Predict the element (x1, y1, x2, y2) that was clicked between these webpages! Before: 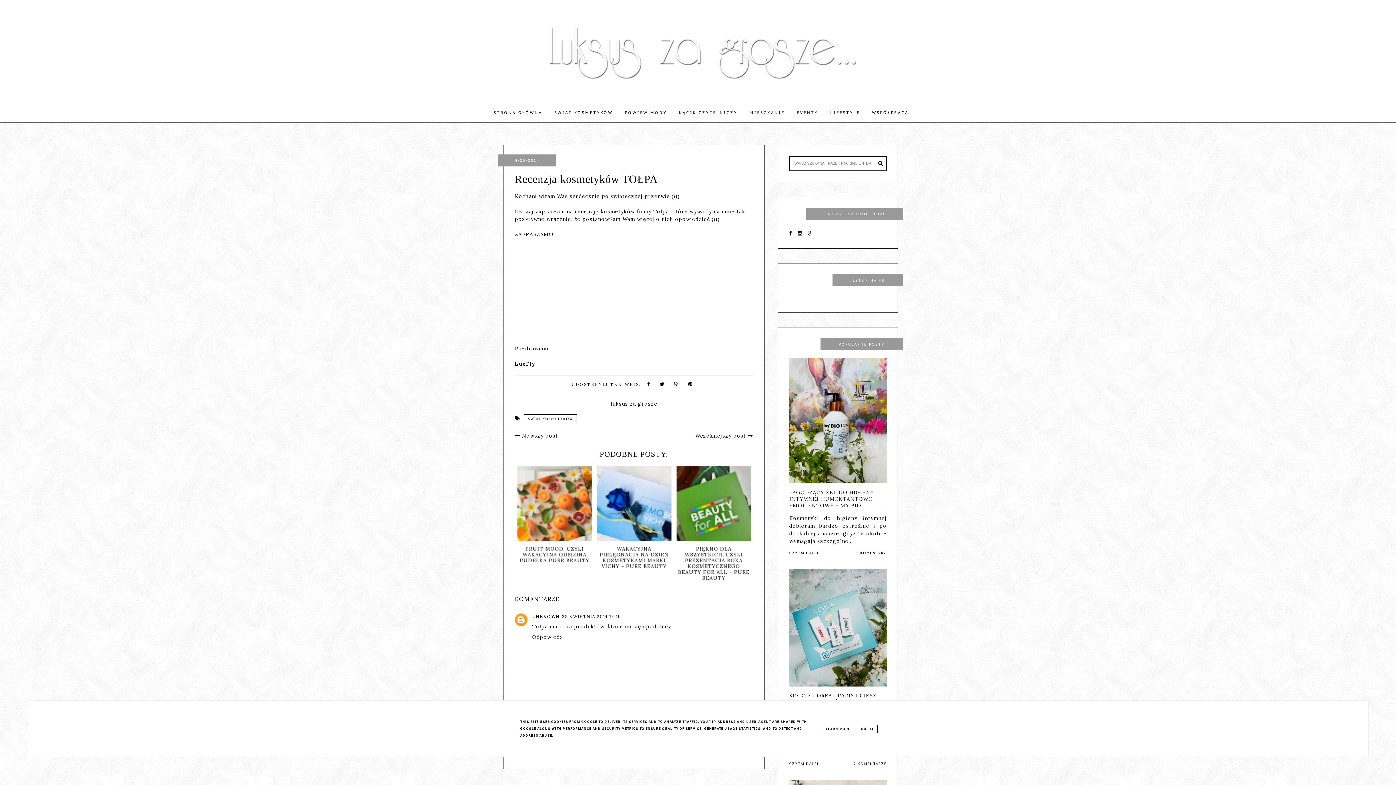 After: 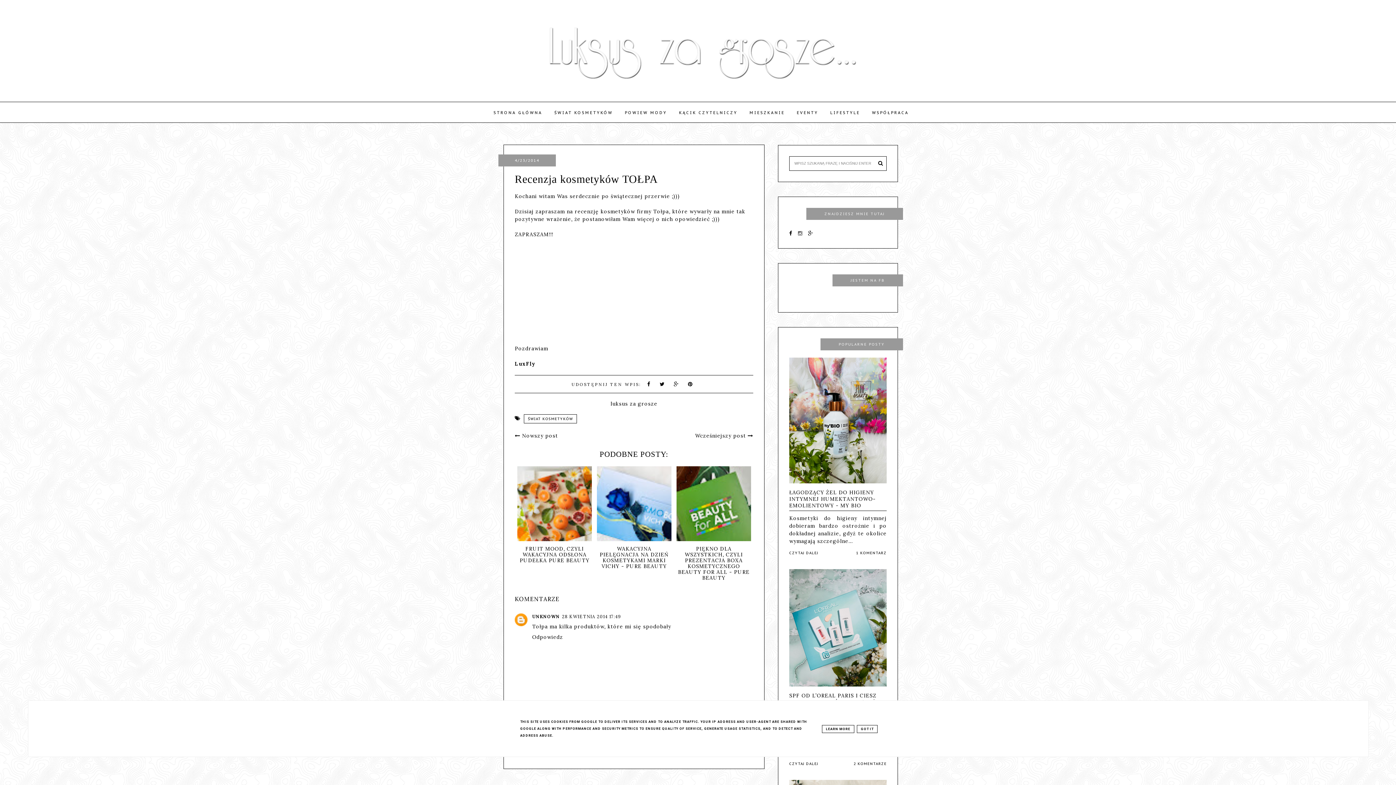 Action: bbox: (798, 230, 806, 236)